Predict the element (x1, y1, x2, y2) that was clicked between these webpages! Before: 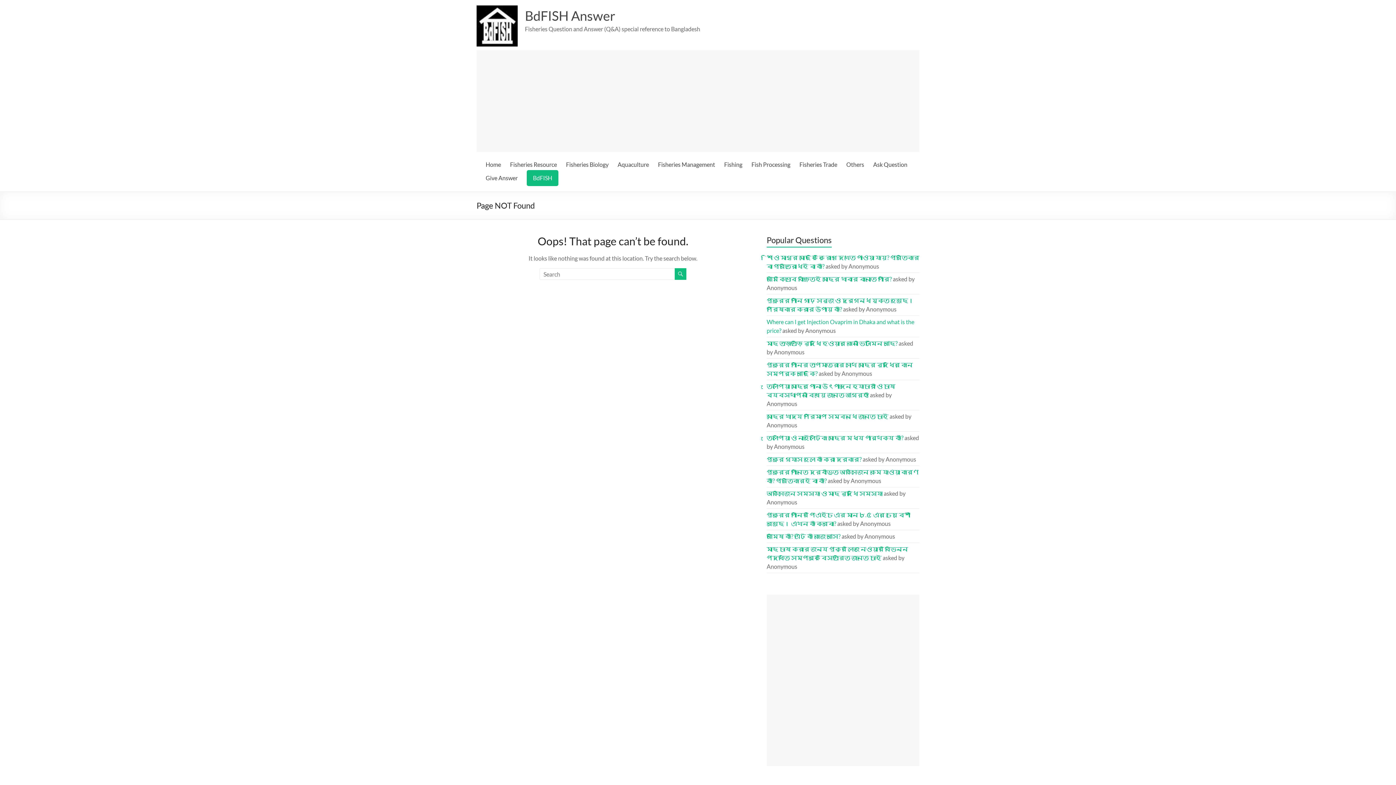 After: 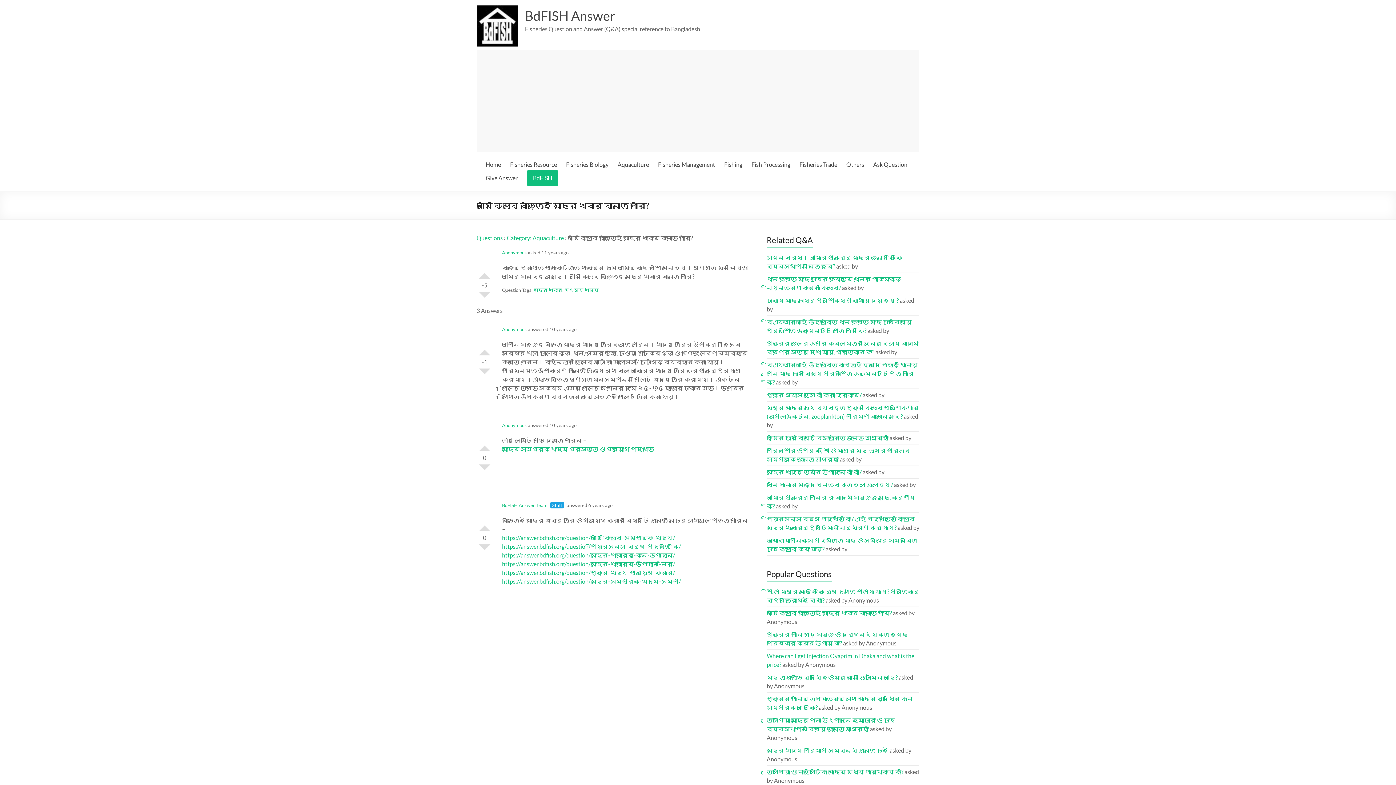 Action: label: আমি কিভাবে বাড়িতেই মাছের খাবার বানাতে পারি? bbox: (766, 275, 892, 282)